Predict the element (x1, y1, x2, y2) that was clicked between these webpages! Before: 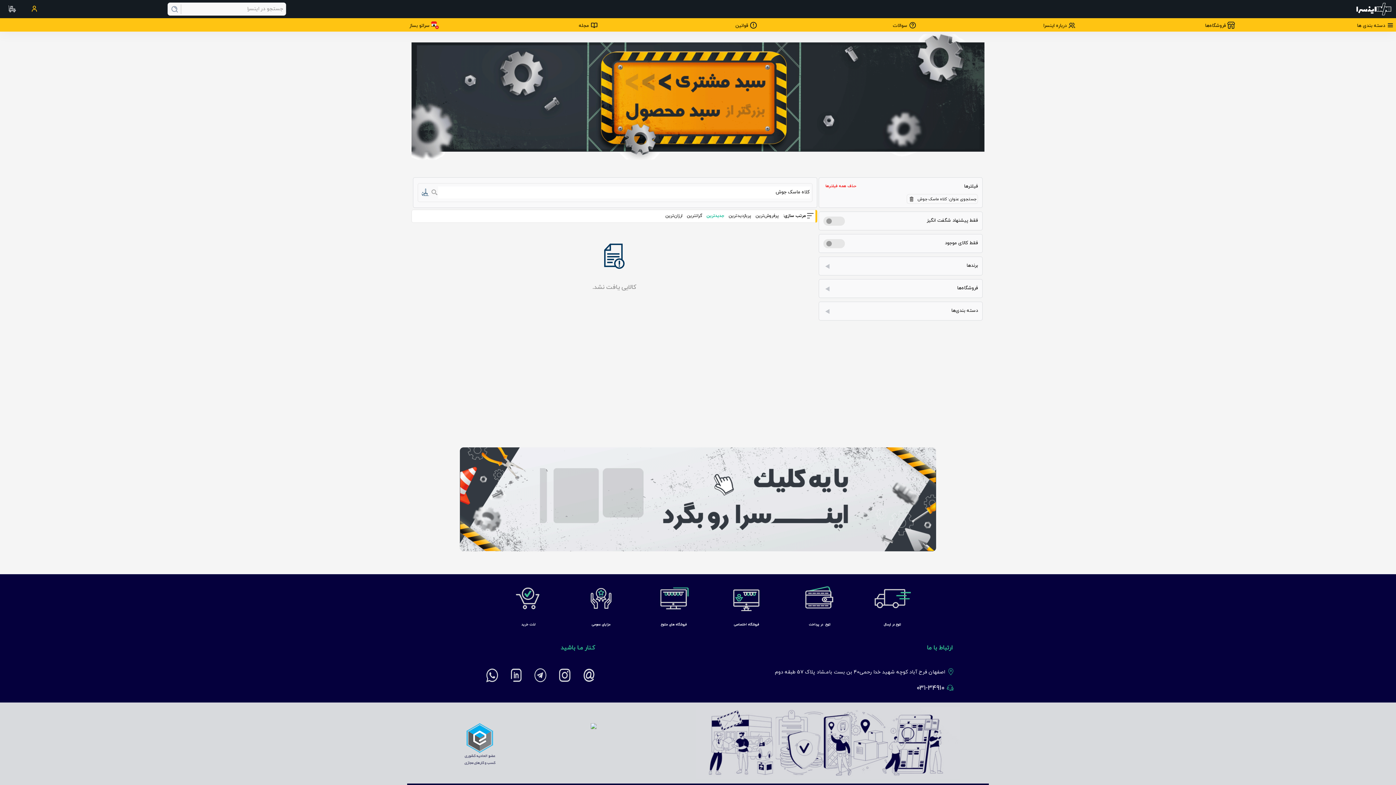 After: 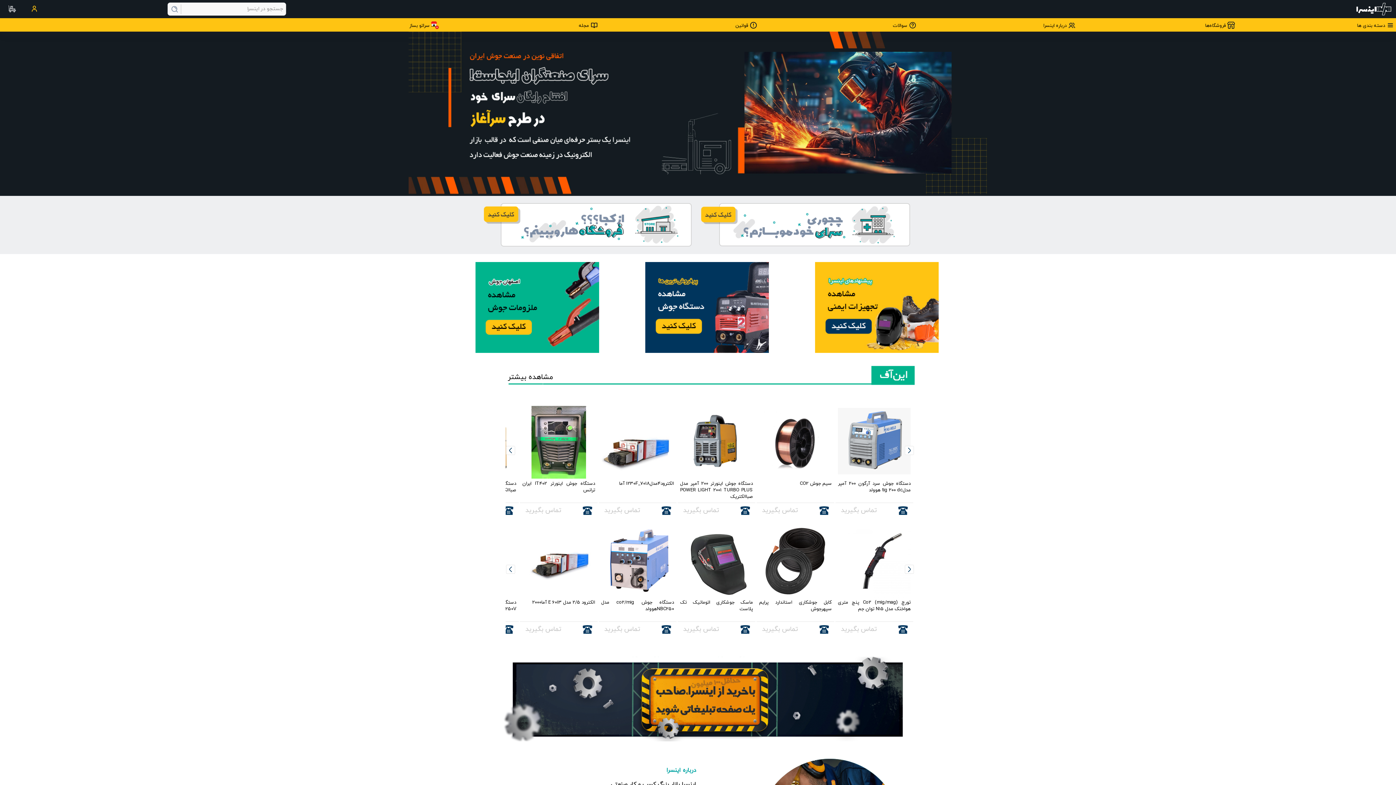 Action: bbox: (1352, 2, 1396, 15)